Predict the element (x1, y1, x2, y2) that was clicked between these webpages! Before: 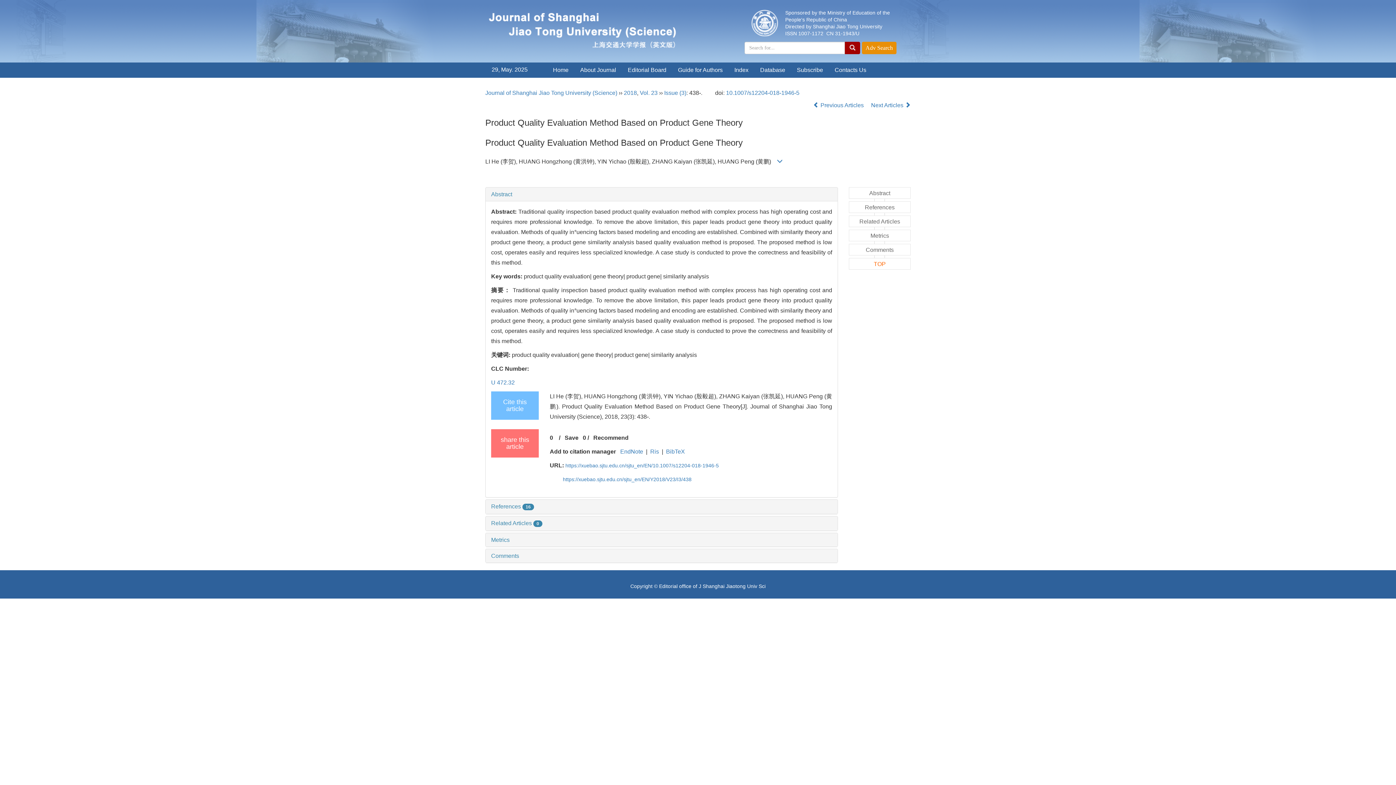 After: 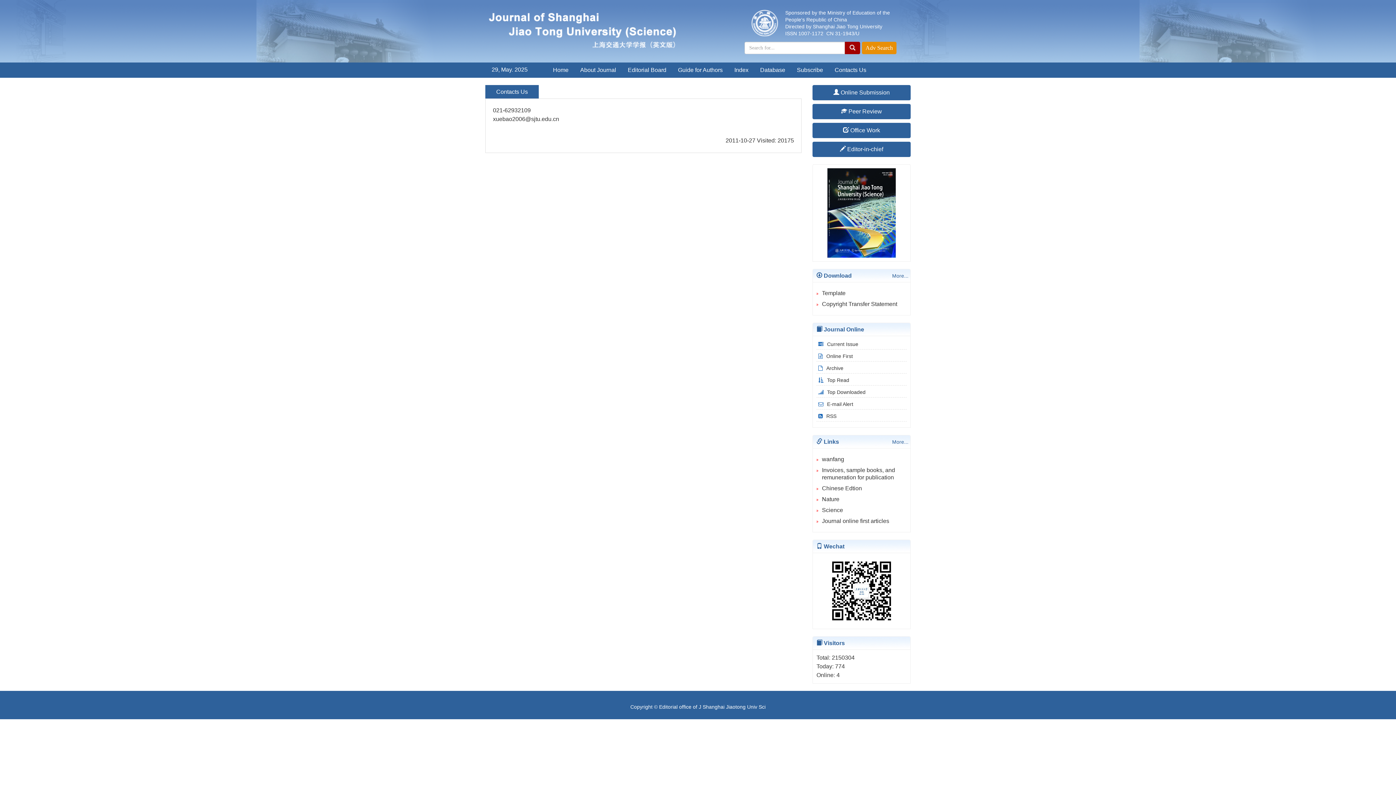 Action: bbox: (829, 62, 872, 77) label: Contacts Us